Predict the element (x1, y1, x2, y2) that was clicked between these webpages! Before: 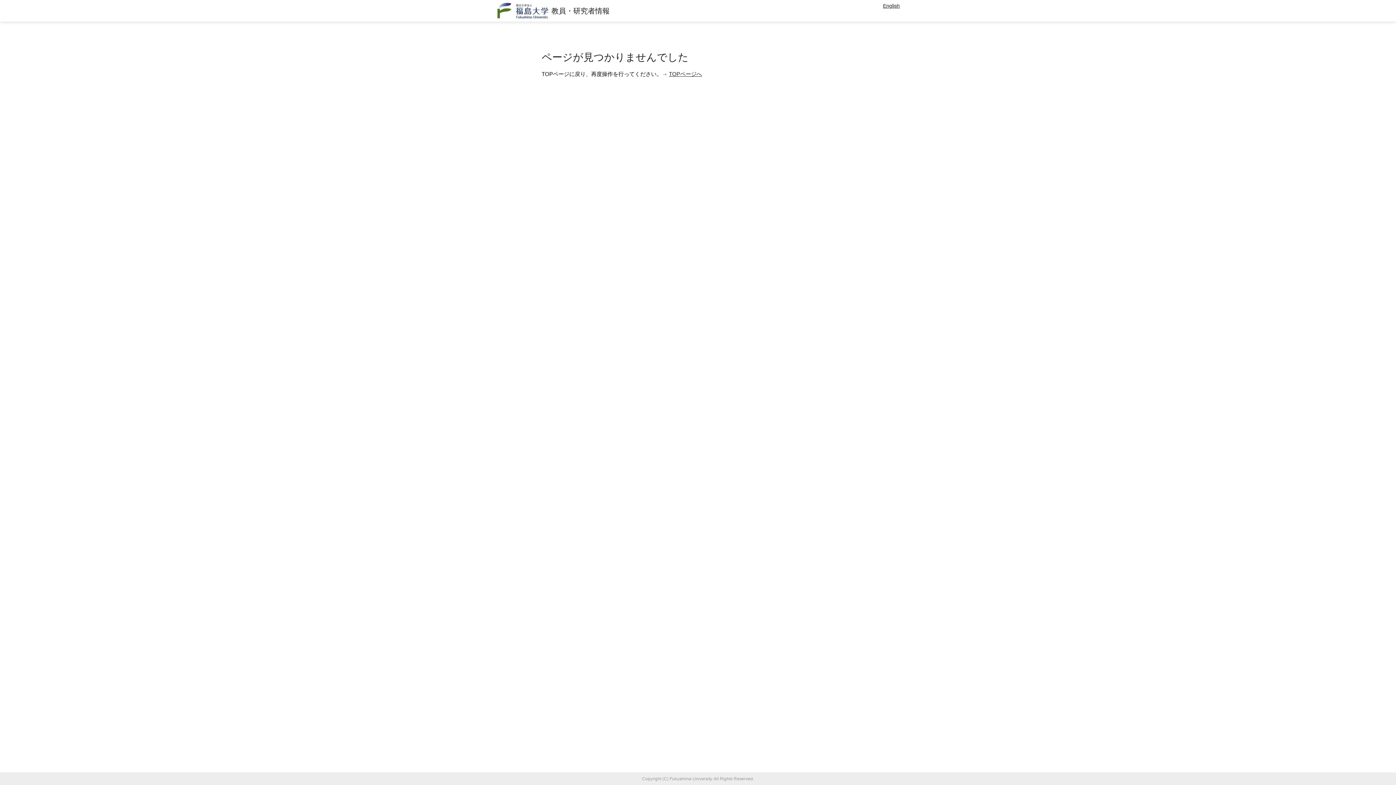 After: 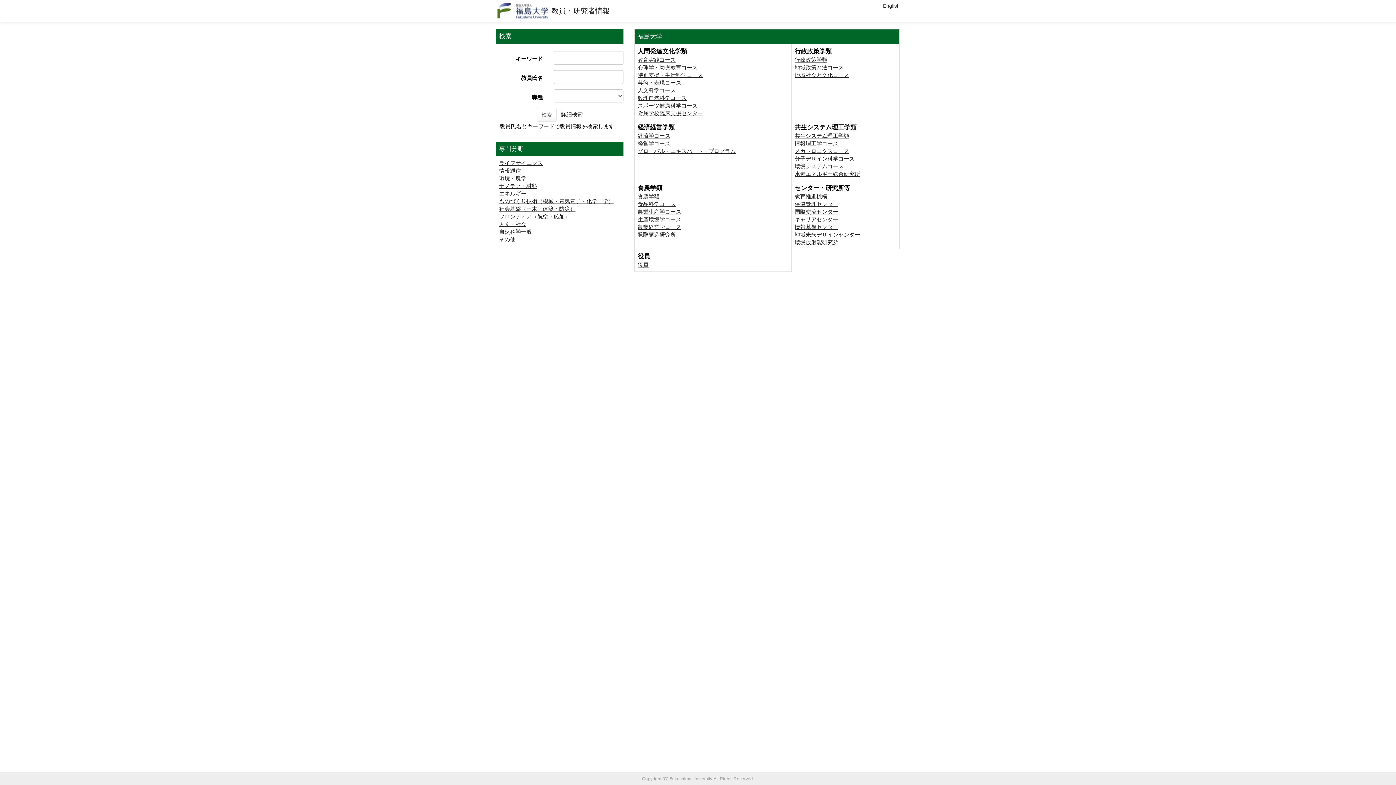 Action: label: TOPページへ bbox: (669, 70, 702, 77)